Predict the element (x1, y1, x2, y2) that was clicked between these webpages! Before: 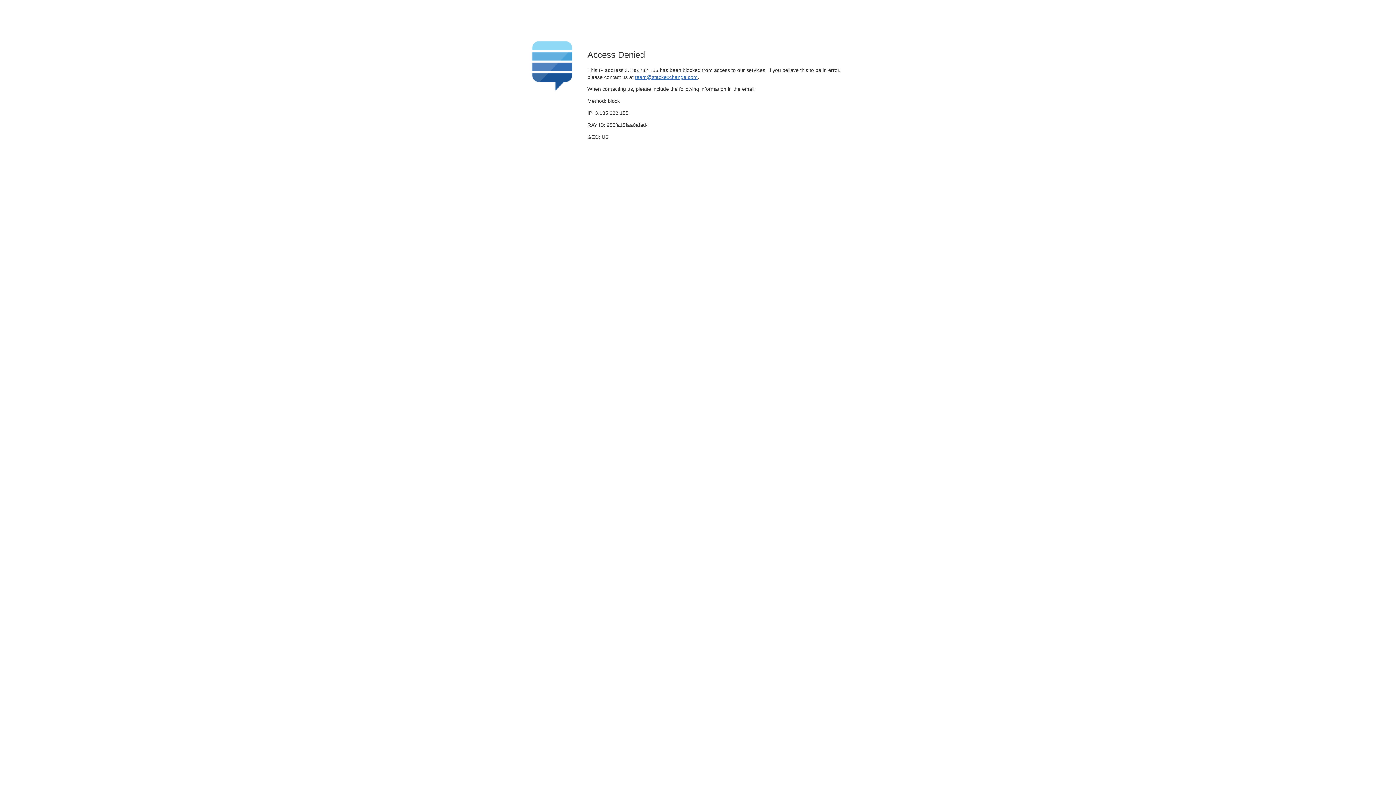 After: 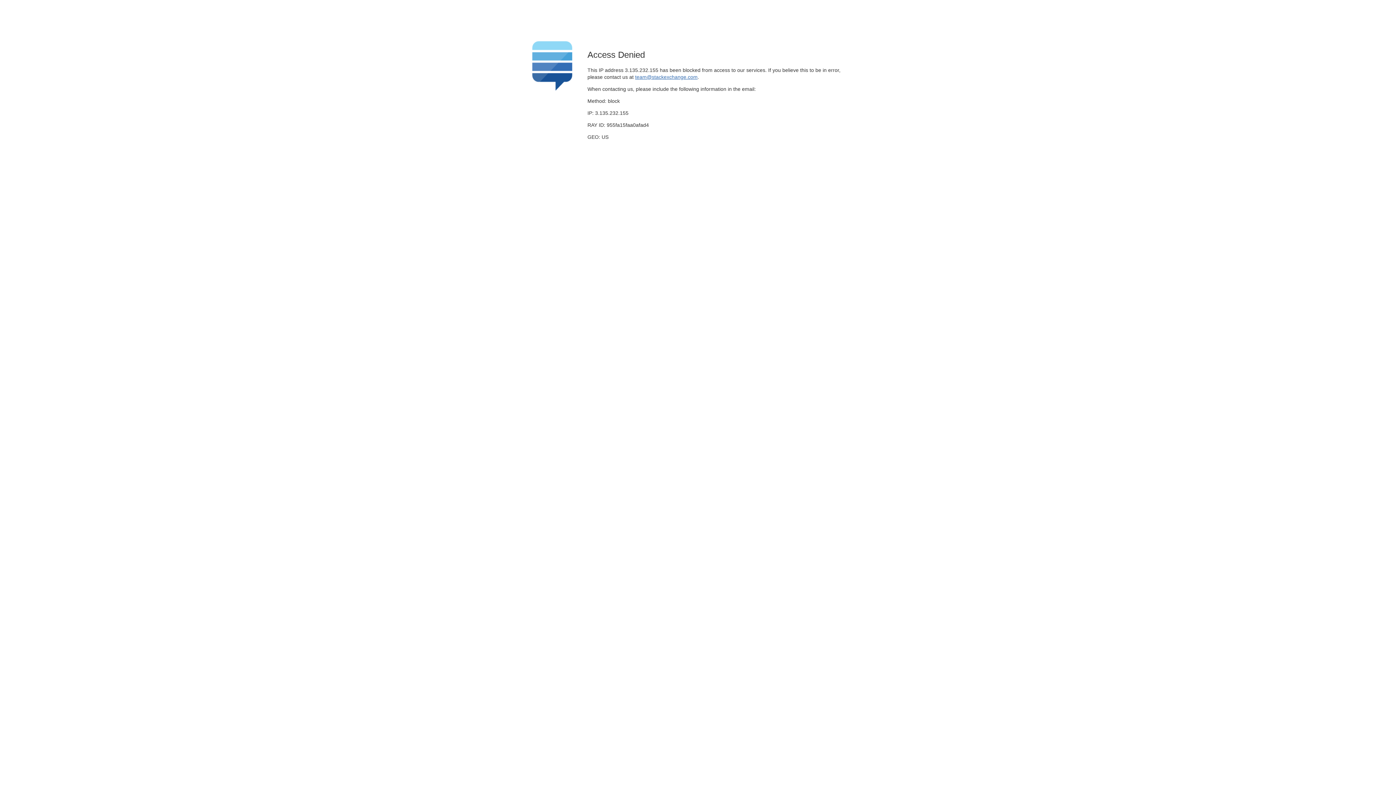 Action: bbox: (635, 74, 697, 79) label: team@stackexchange.com